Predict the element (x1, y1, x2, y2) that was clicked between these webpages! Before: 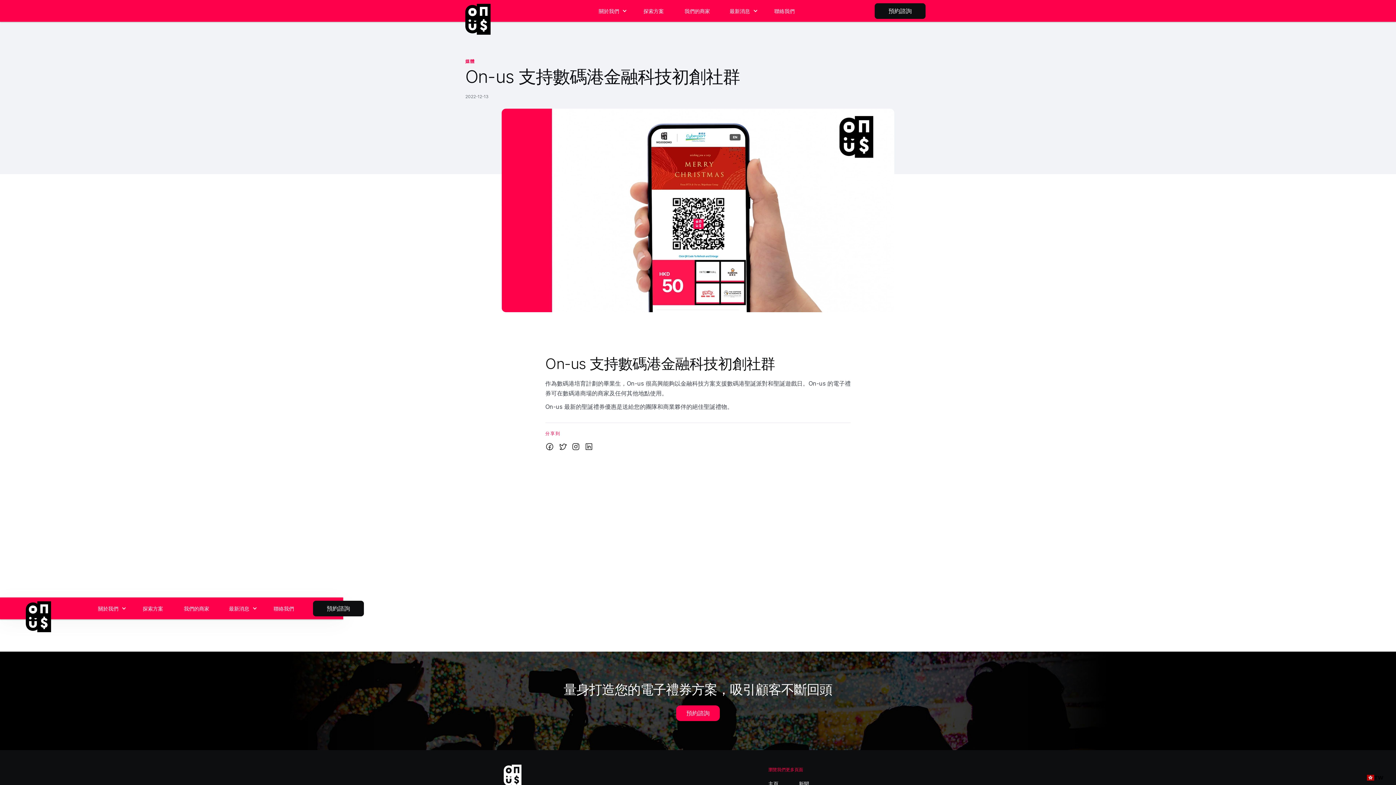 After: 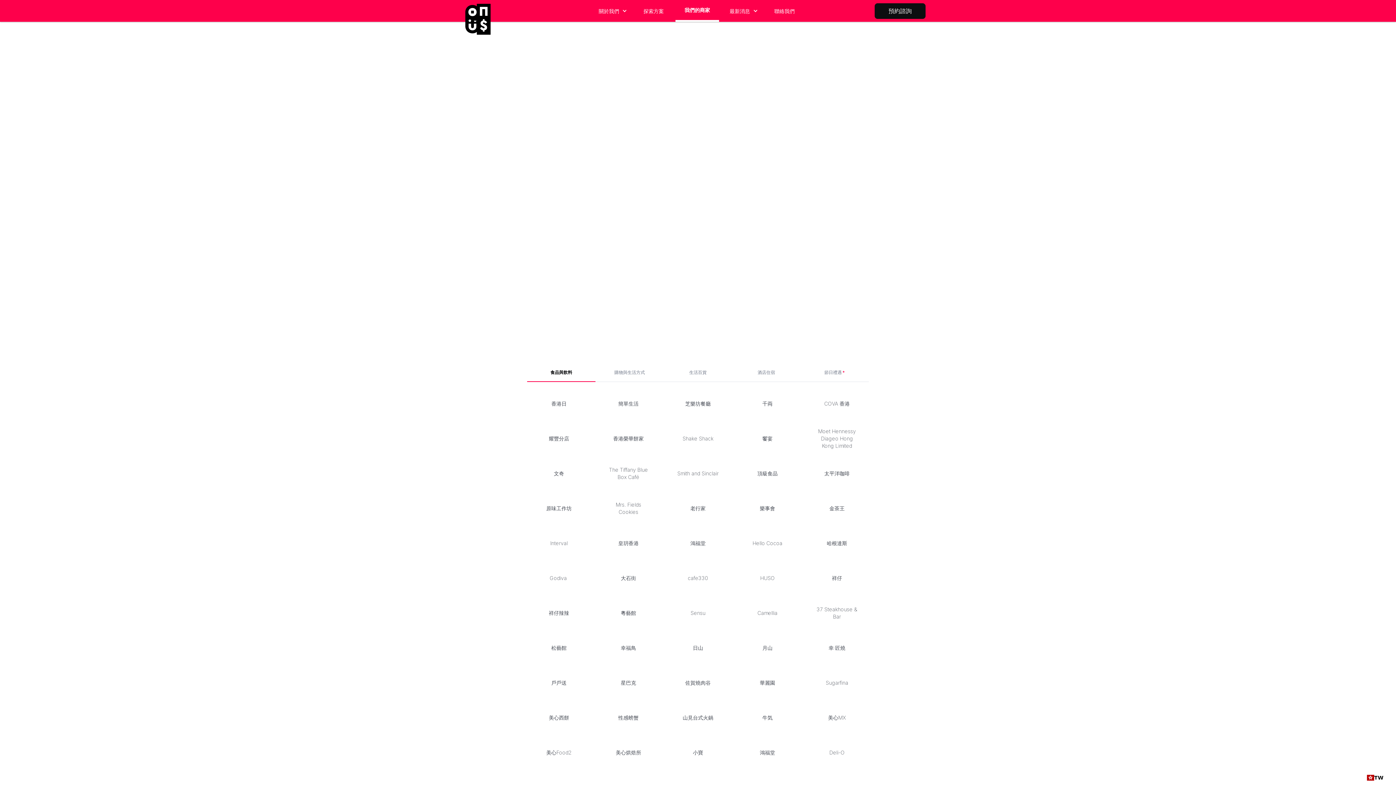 Action: label: 我們的商家 bbox: (174, 597, 218, 619)